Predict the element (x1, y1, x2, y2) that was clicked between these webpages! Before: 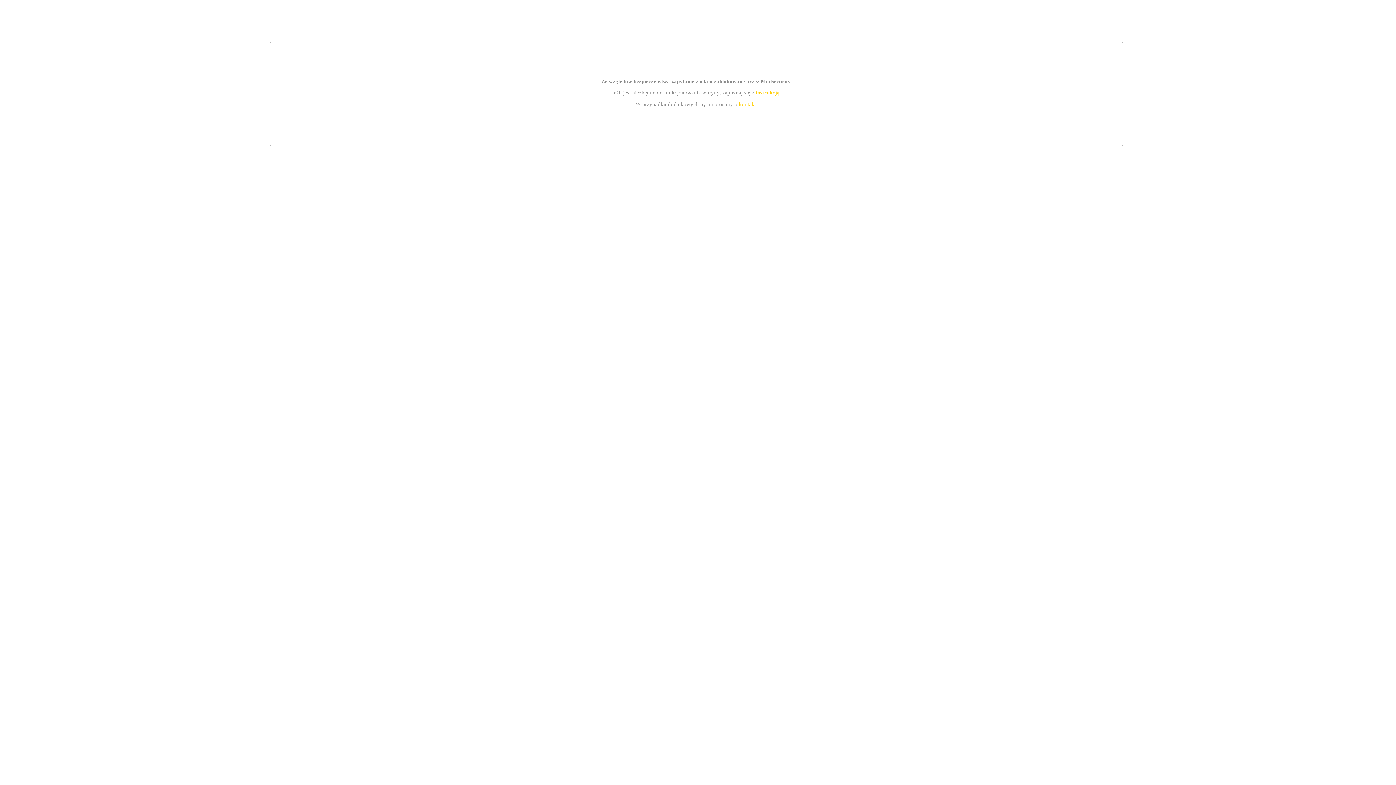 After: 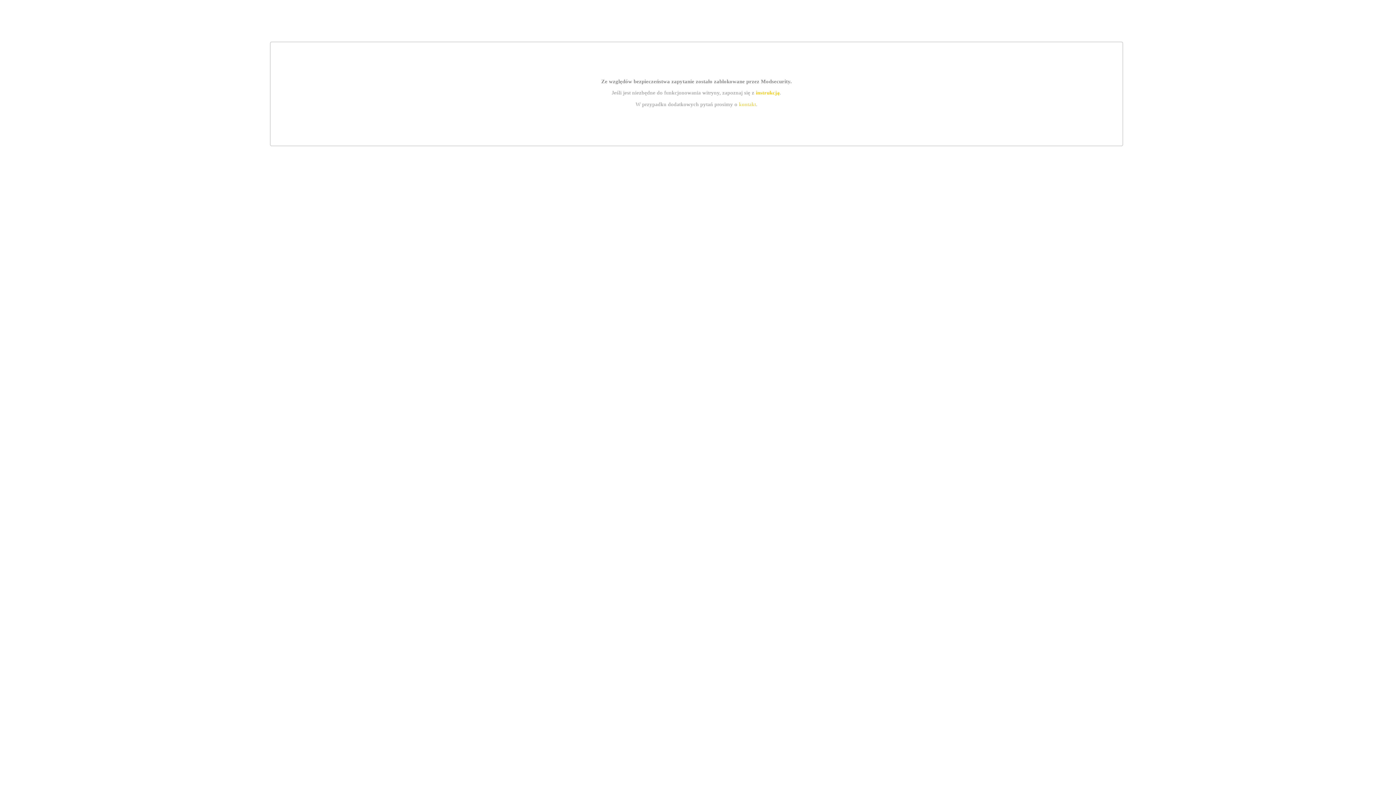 Action: bbox: (739, 101, 756, 107) label: kontakt